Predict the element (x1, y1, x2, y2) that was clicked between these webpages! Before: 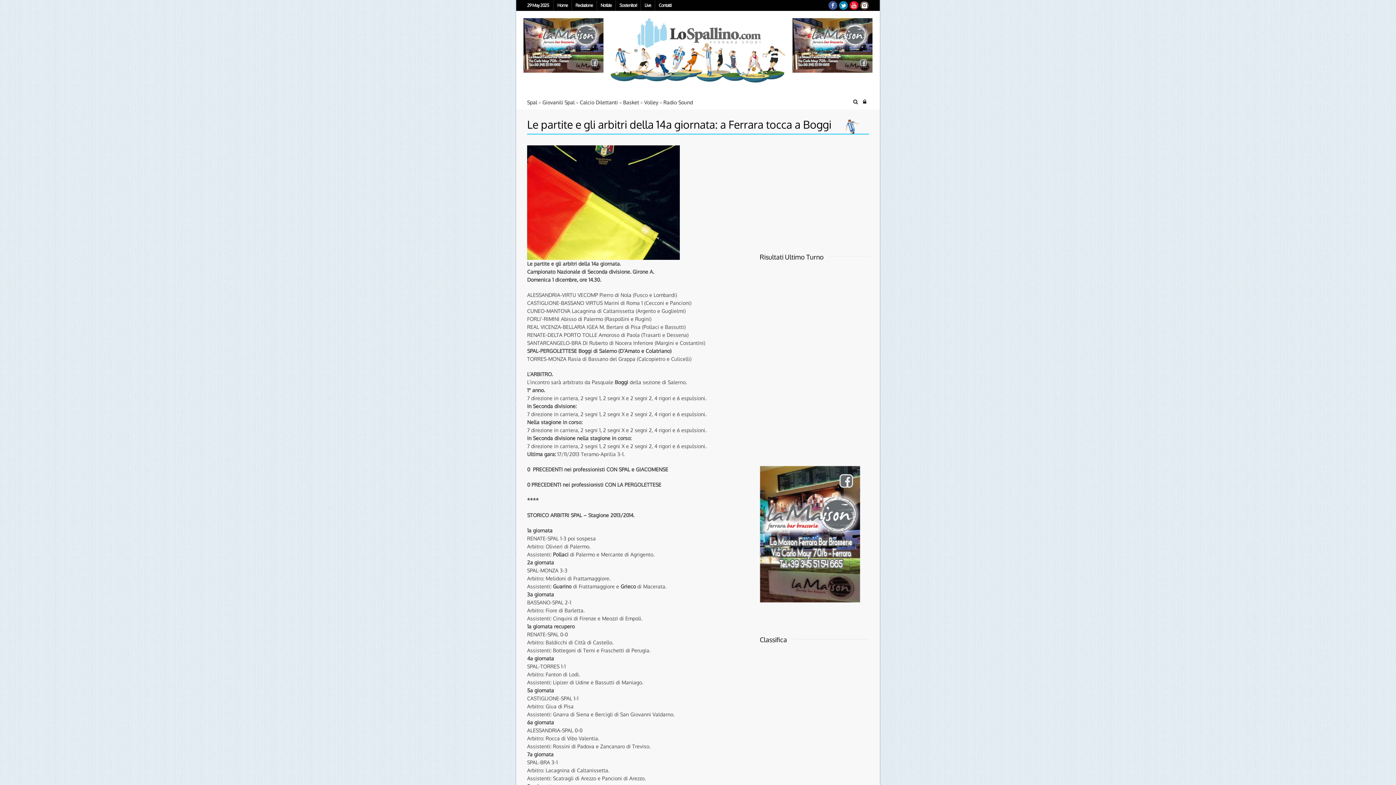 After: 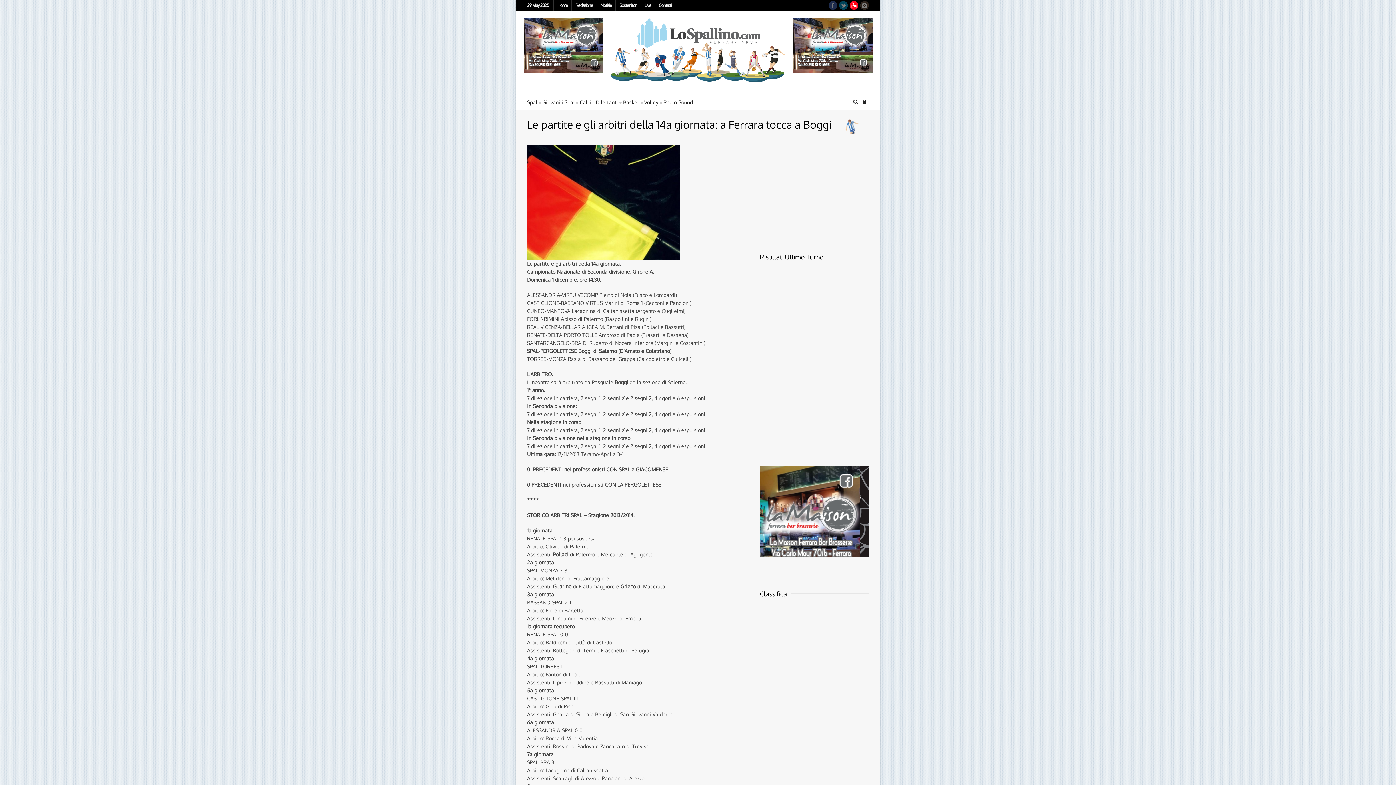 Action: label: YouTube bbox: (849, 1, 858, 9)